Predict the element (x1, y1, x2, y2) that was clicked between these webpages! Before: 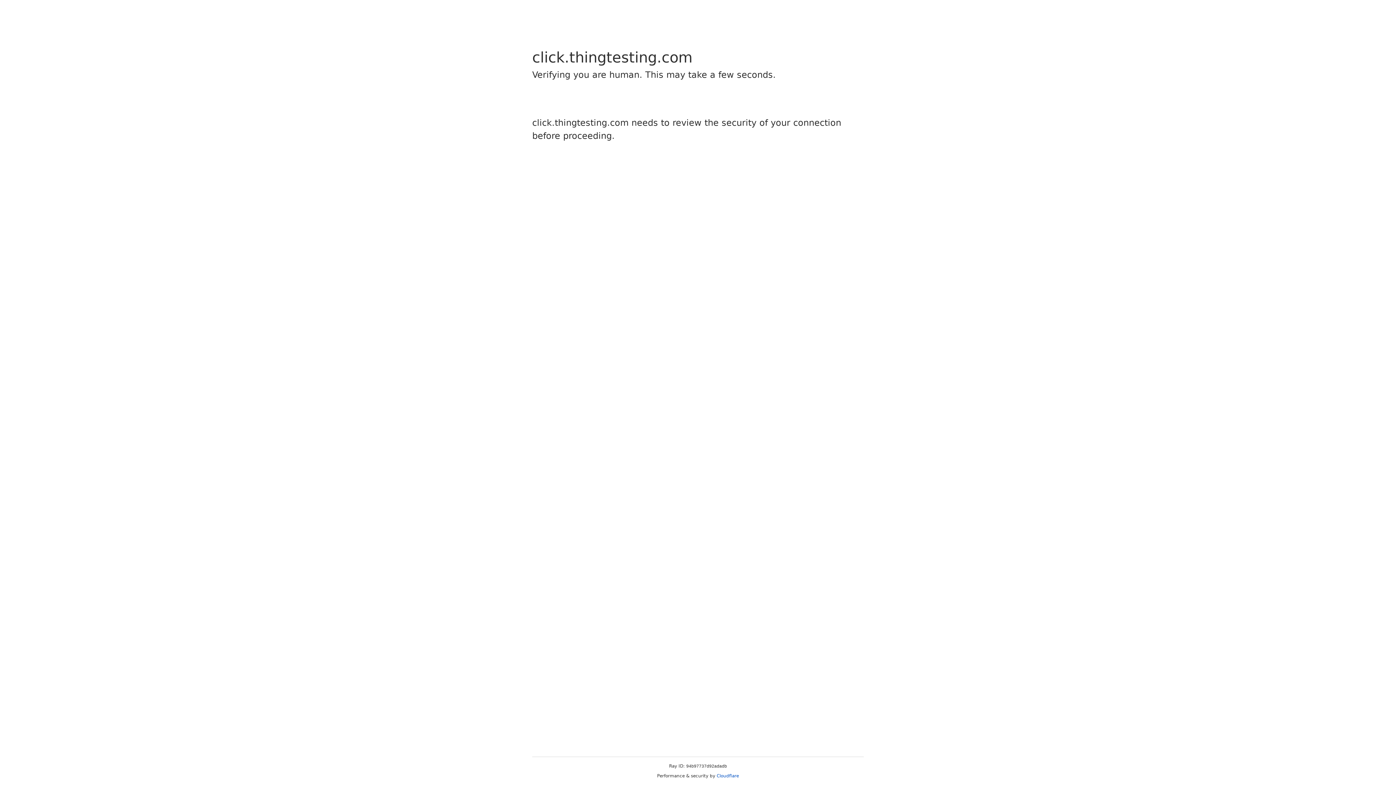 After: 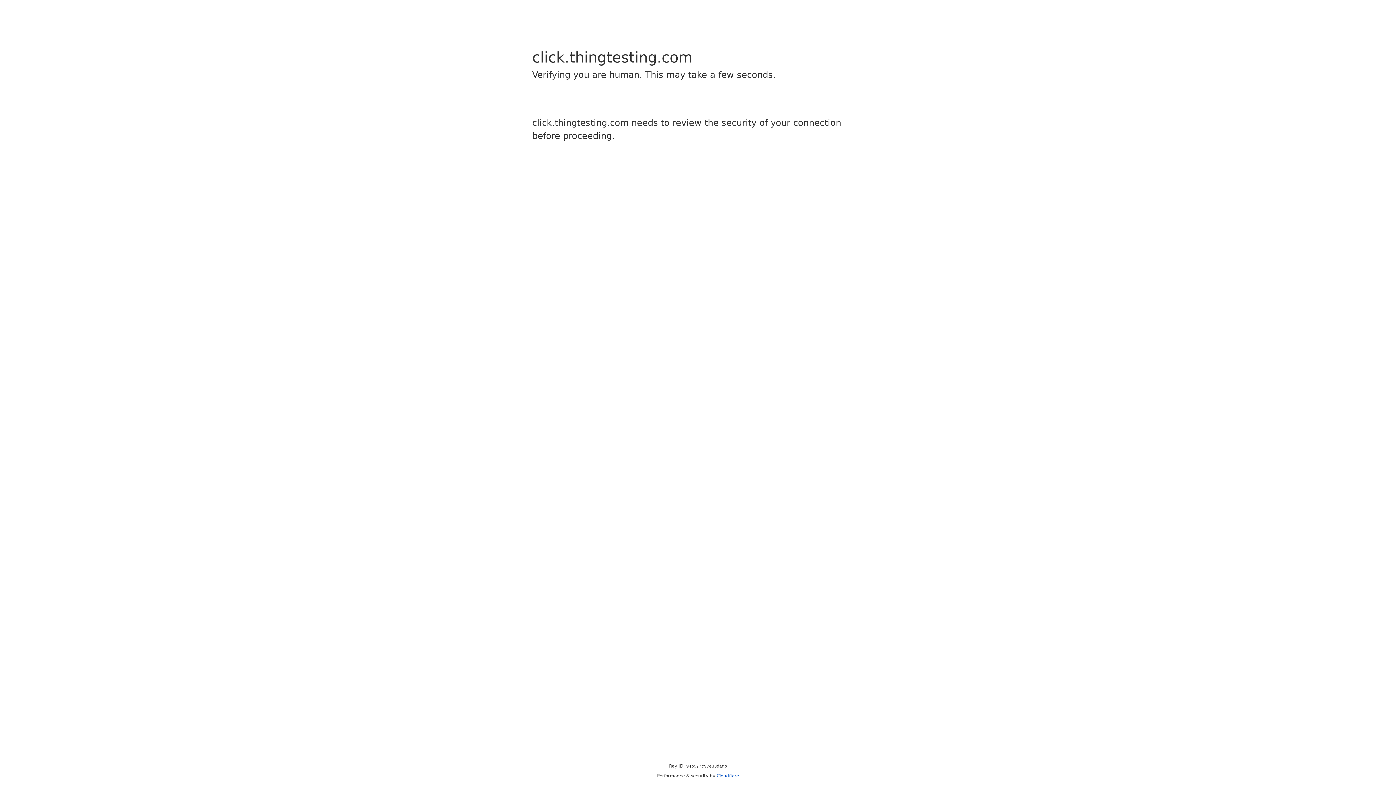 Action: bbox: (716, 773, 739, 778) label: Cloudflare